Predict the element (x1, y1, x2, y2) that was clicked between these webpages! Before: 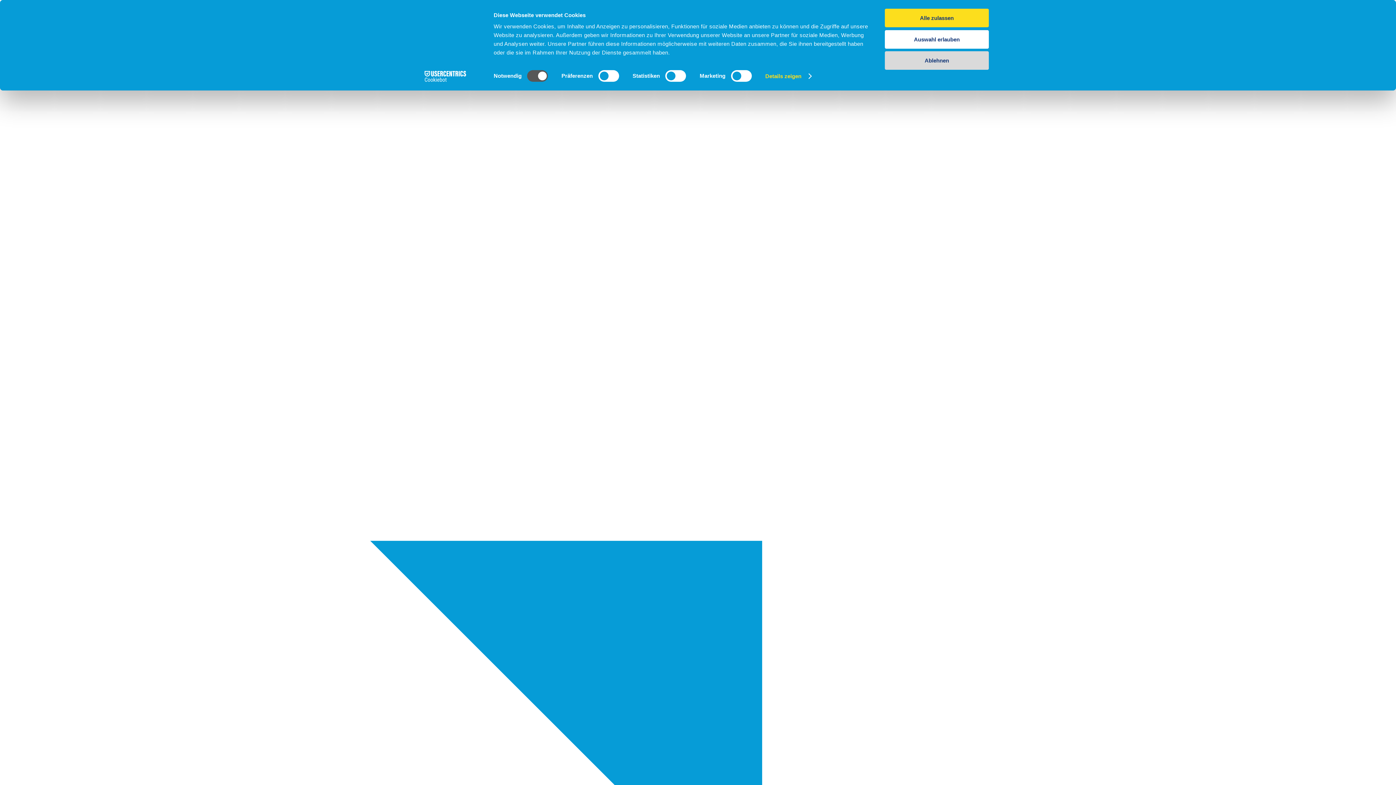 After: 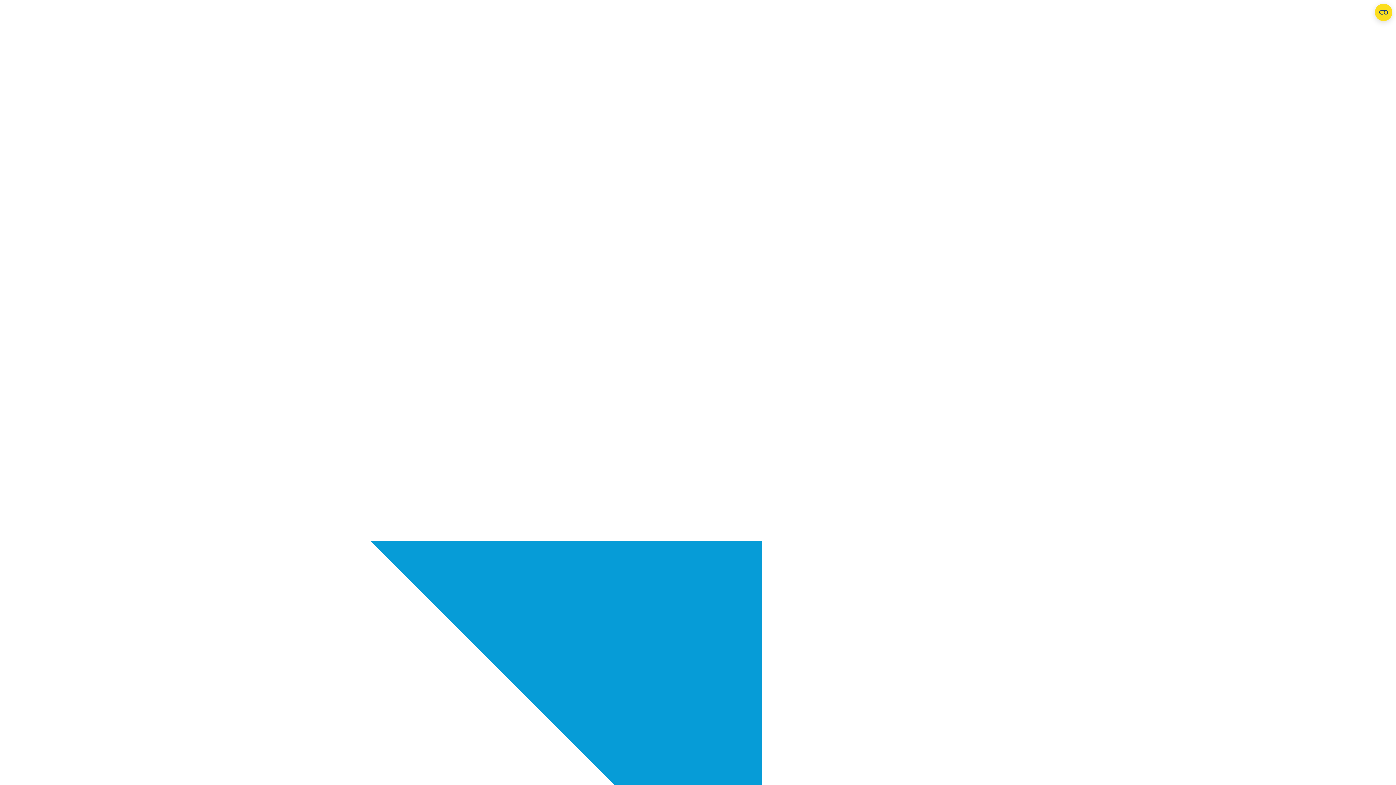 Action: label: Alle zulassen bbox: (885, 8, 989, 27)